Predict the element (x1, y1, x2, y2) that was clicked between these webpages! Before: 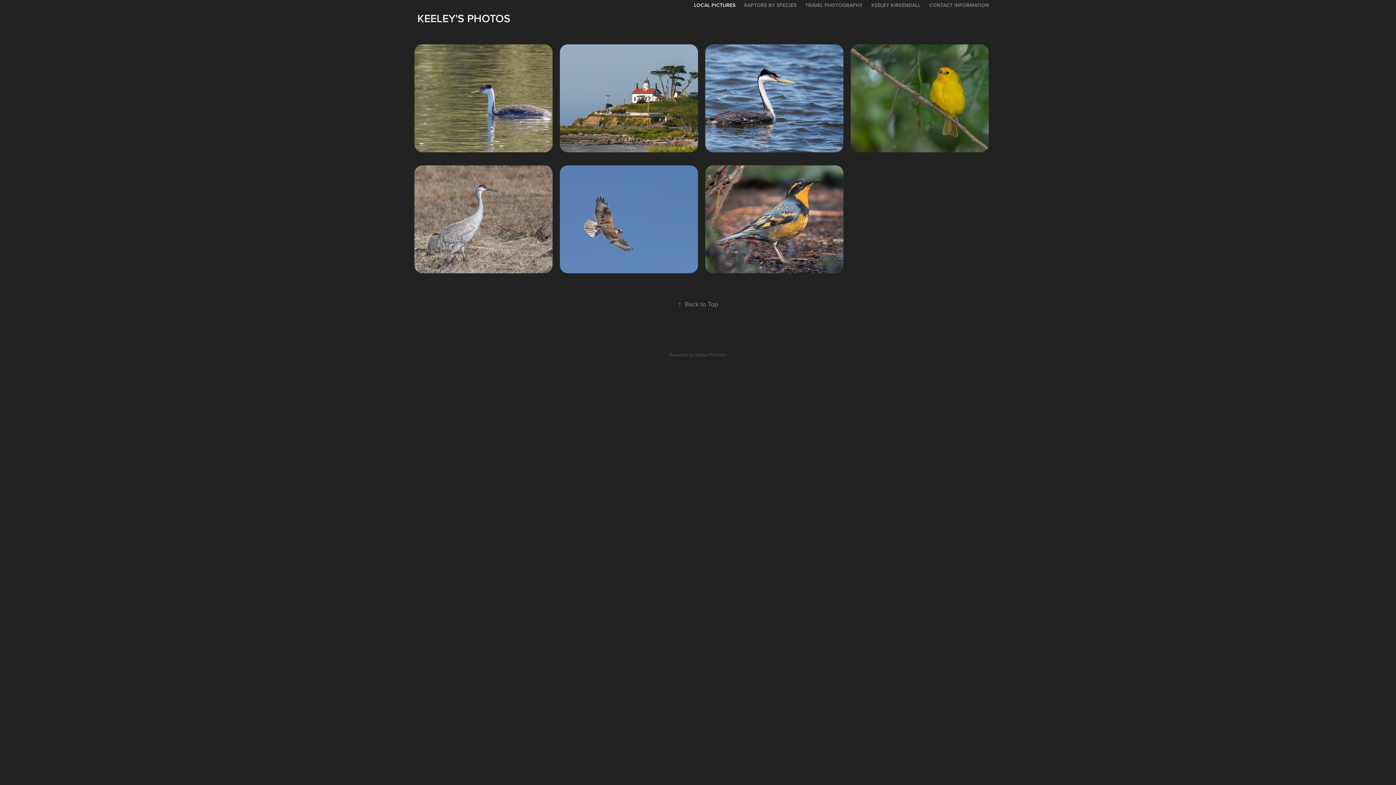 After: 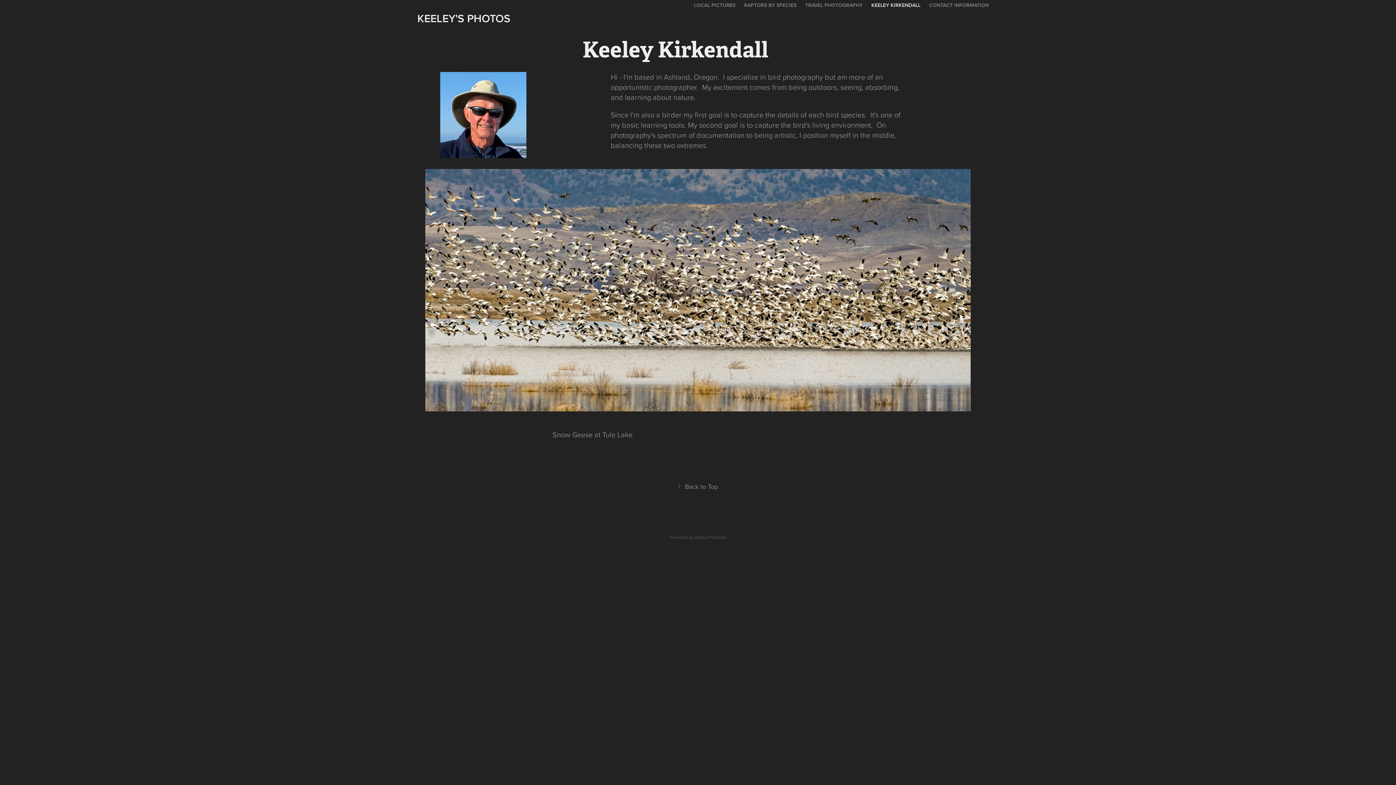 Action: bbox: (871, 1, 920, 8) label: KEELEY KIRKENDALL